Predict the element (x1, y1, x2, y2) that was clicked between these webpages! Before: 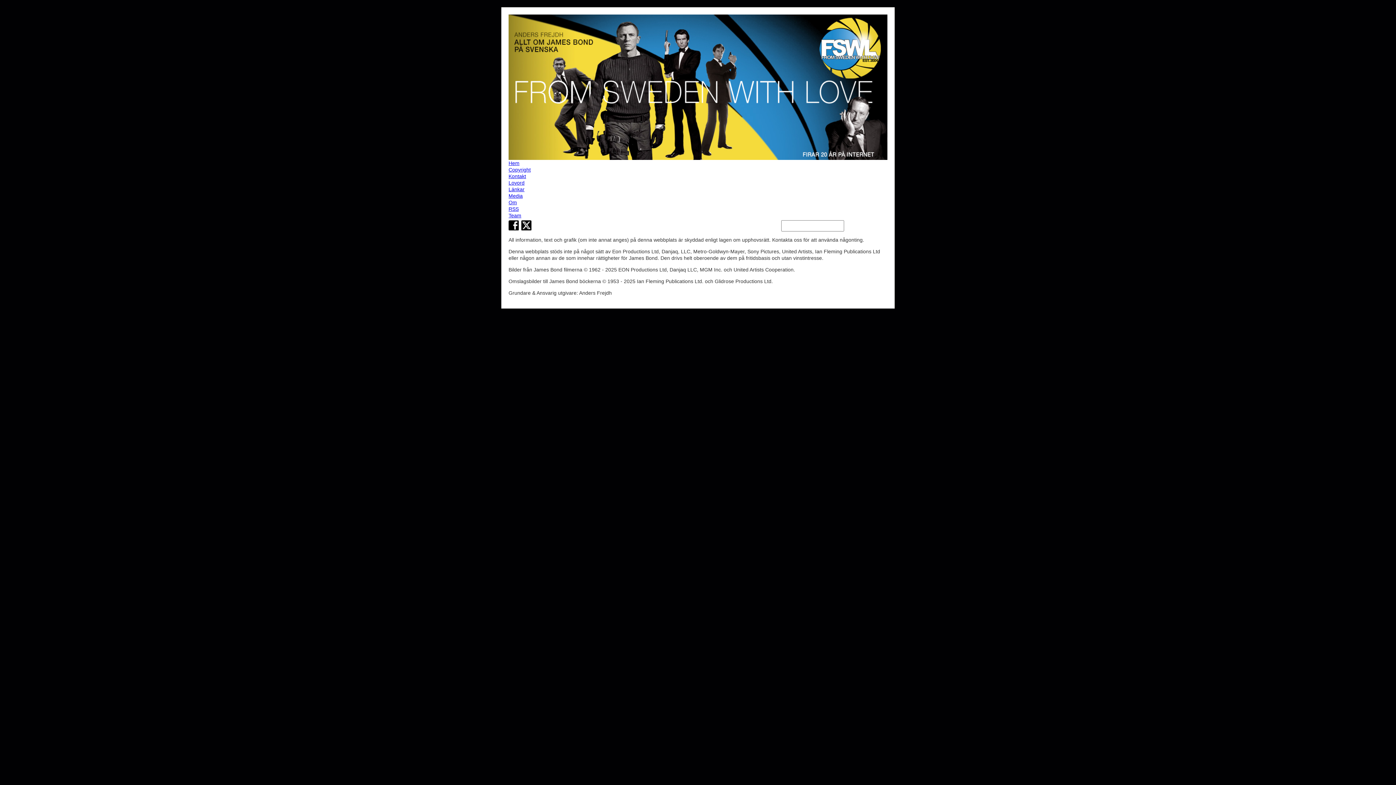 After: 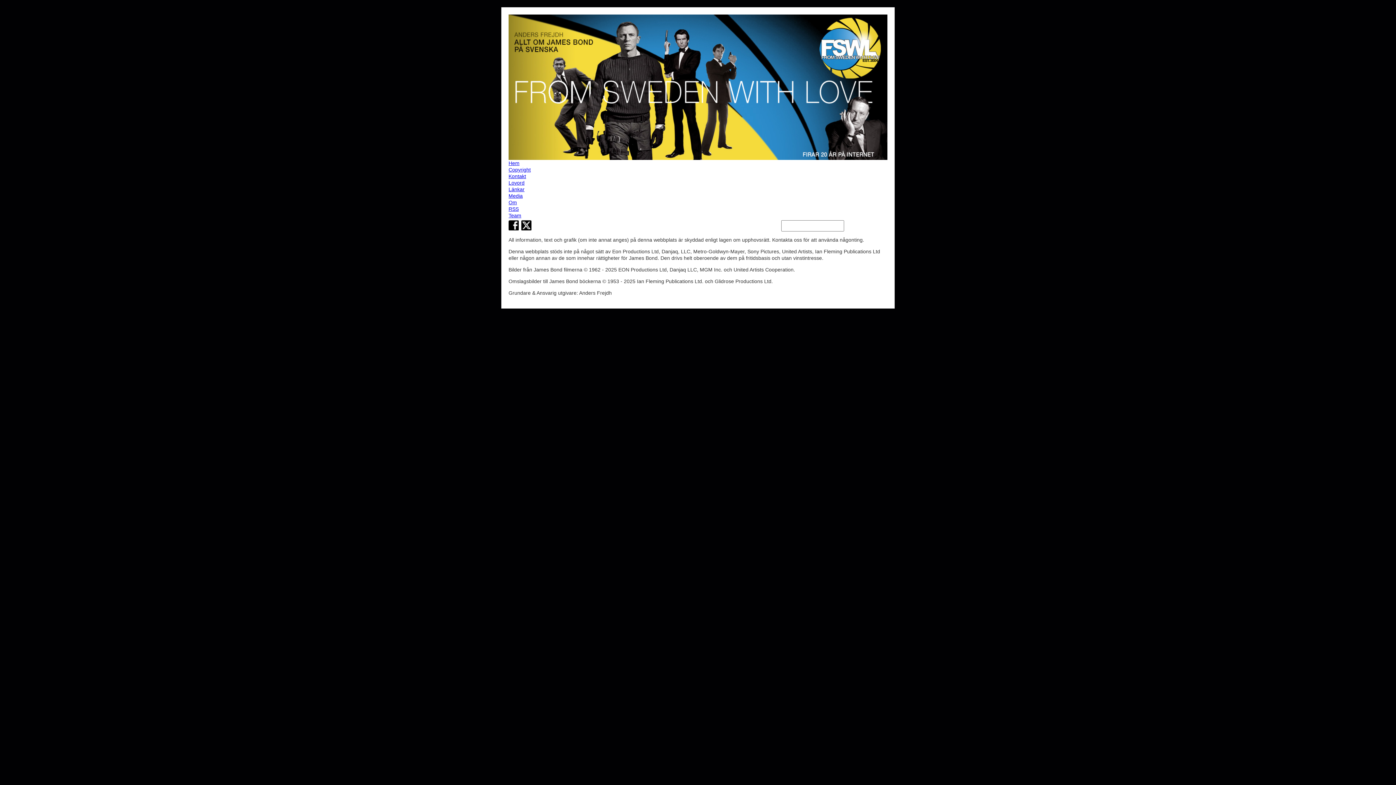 Action: label: Media bbox: (508, 192, 887, 199)